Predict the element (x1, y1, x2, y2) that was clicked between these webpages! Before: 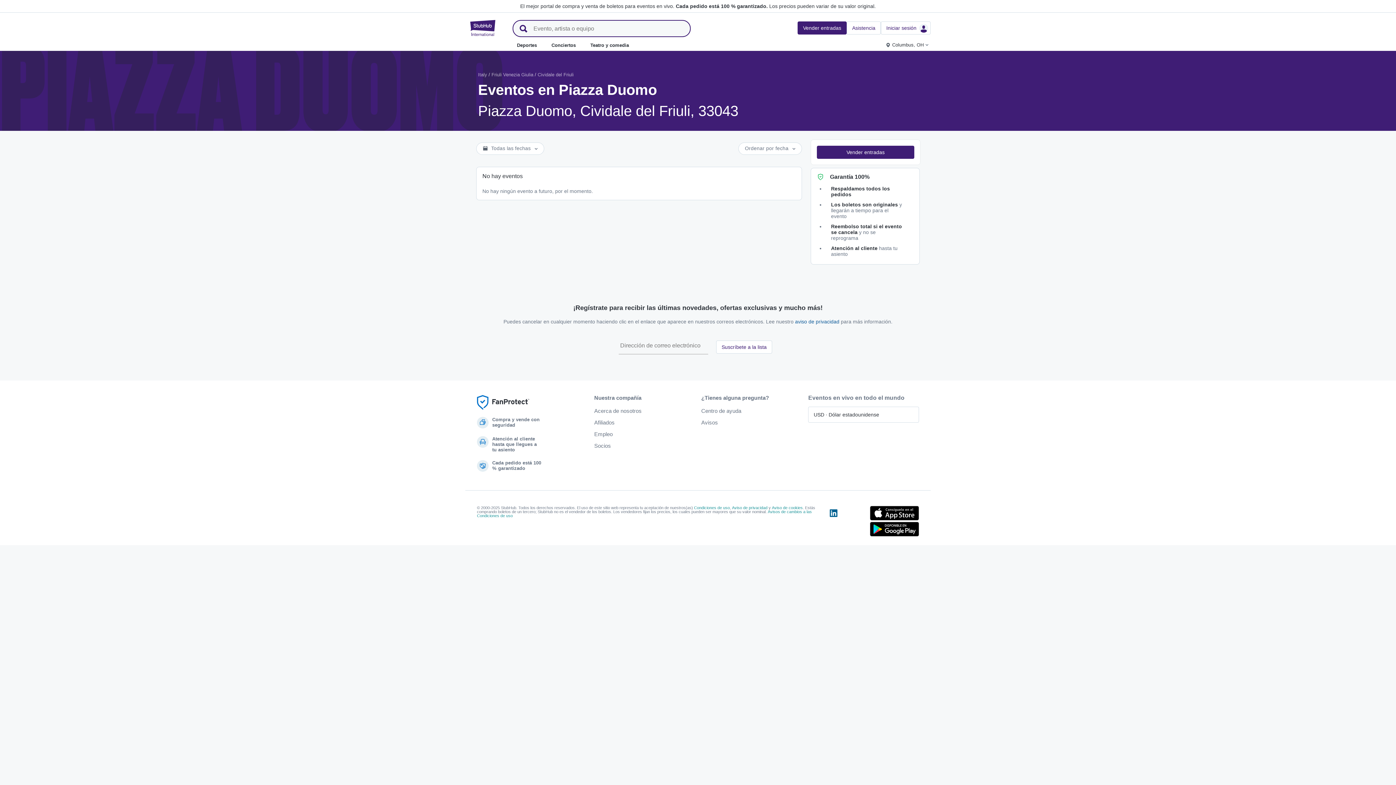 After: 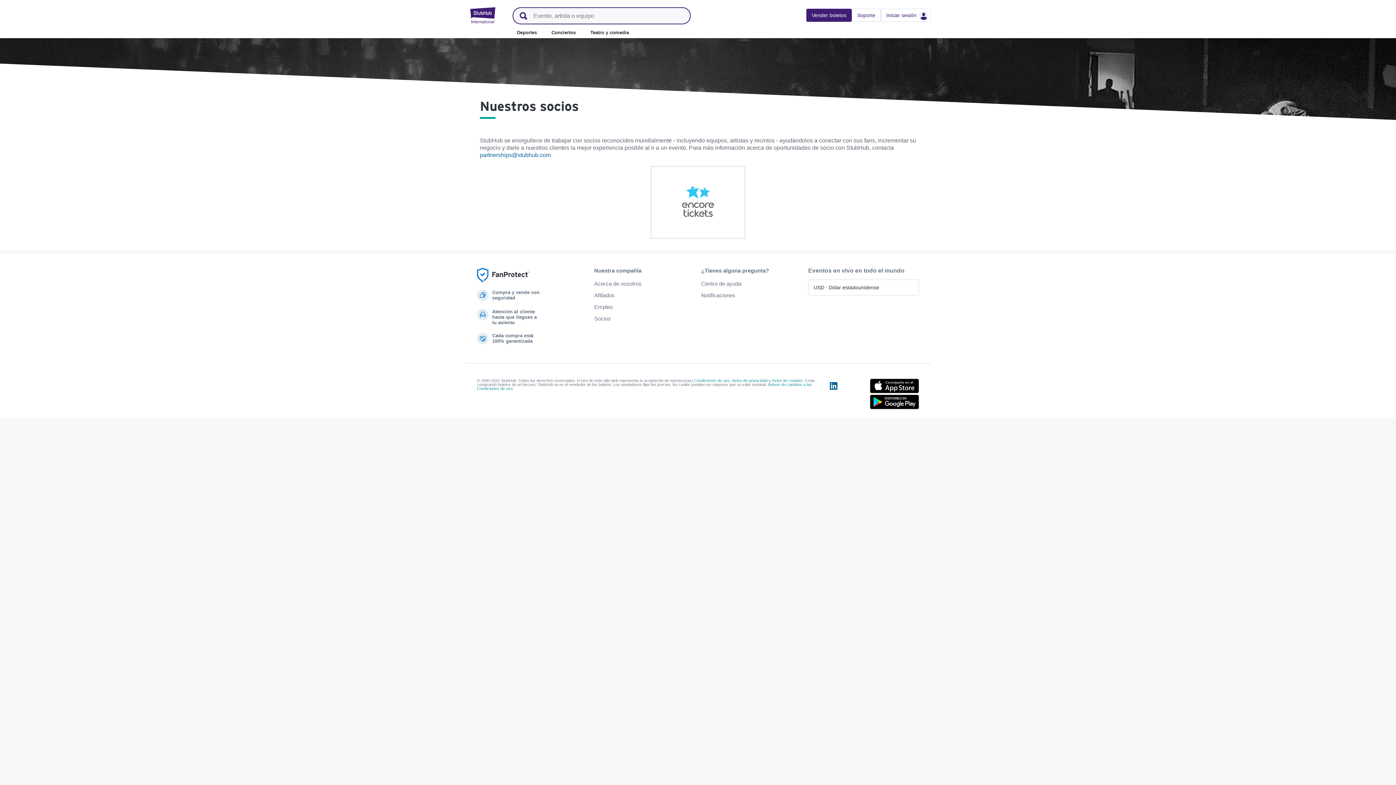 Action: label: Socios bbox: (594, 443, 611, 449)